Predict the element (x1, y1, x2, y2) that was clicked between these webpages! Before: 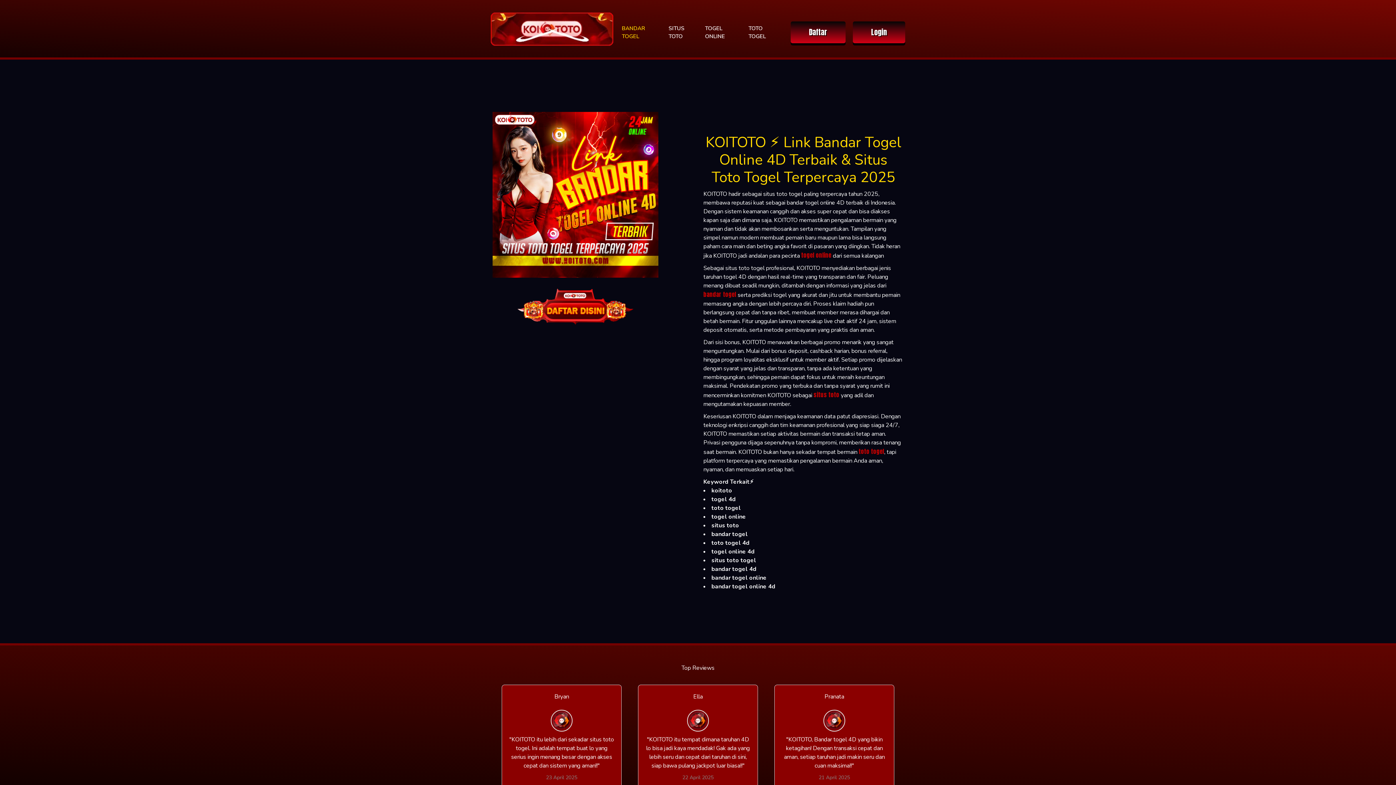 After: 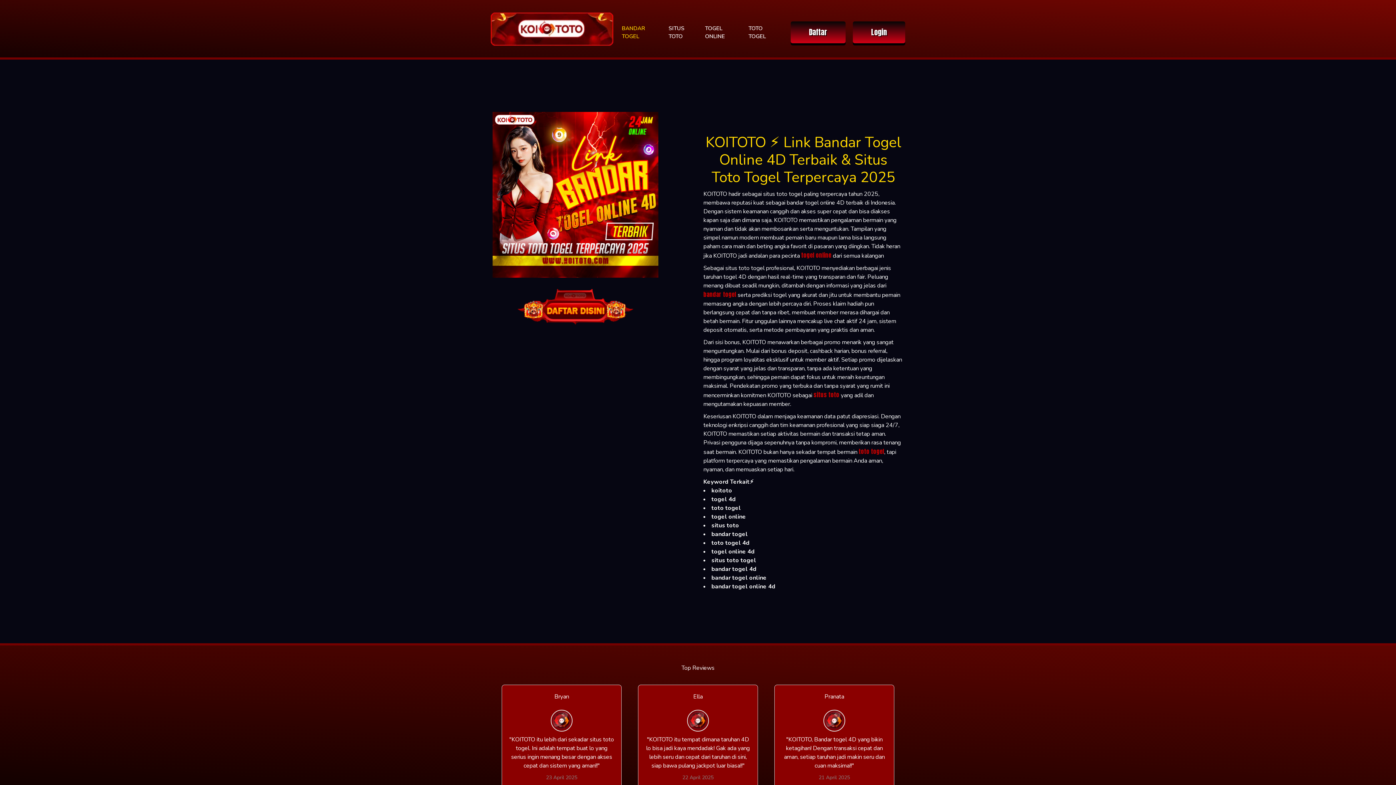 Action: label: BANDAR TOGEL bbox: (619, 21, 665, 43)